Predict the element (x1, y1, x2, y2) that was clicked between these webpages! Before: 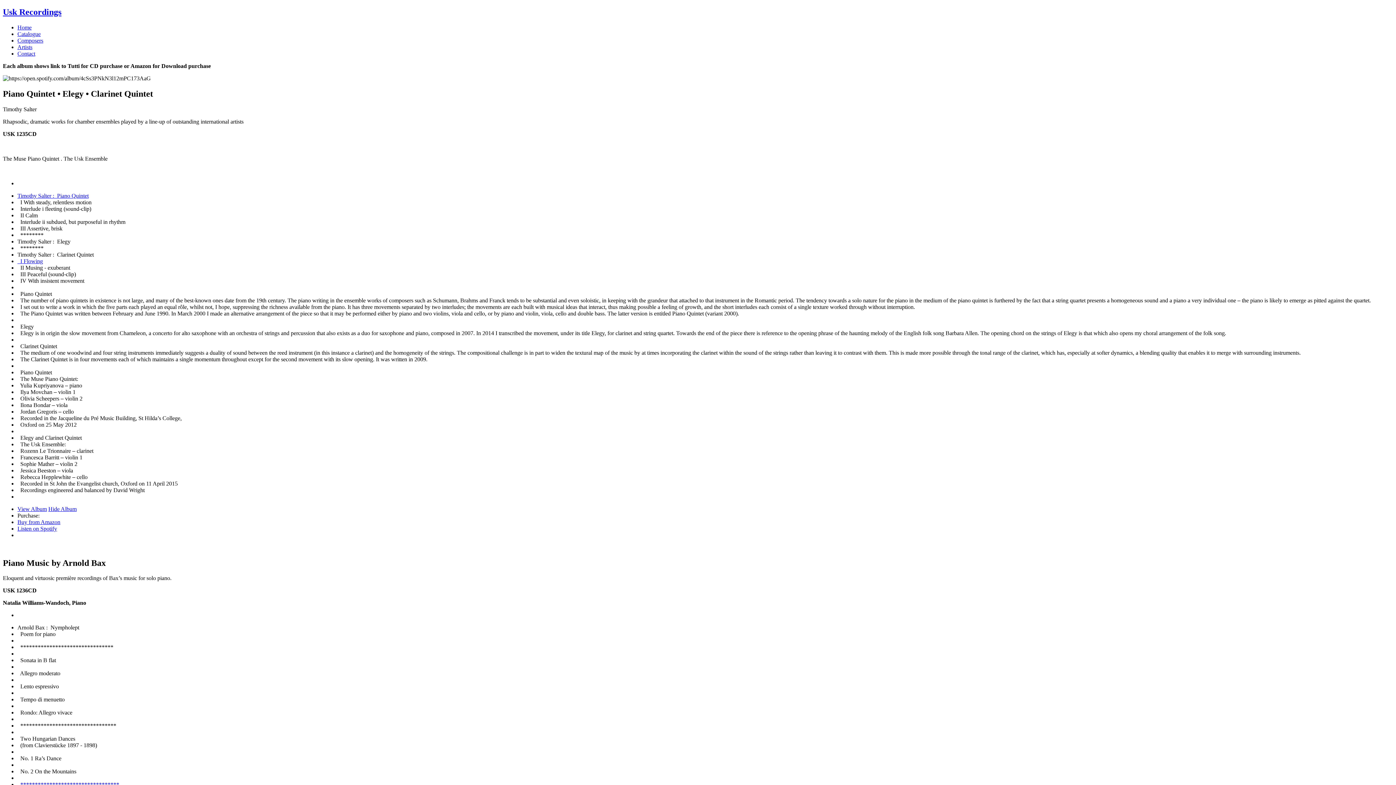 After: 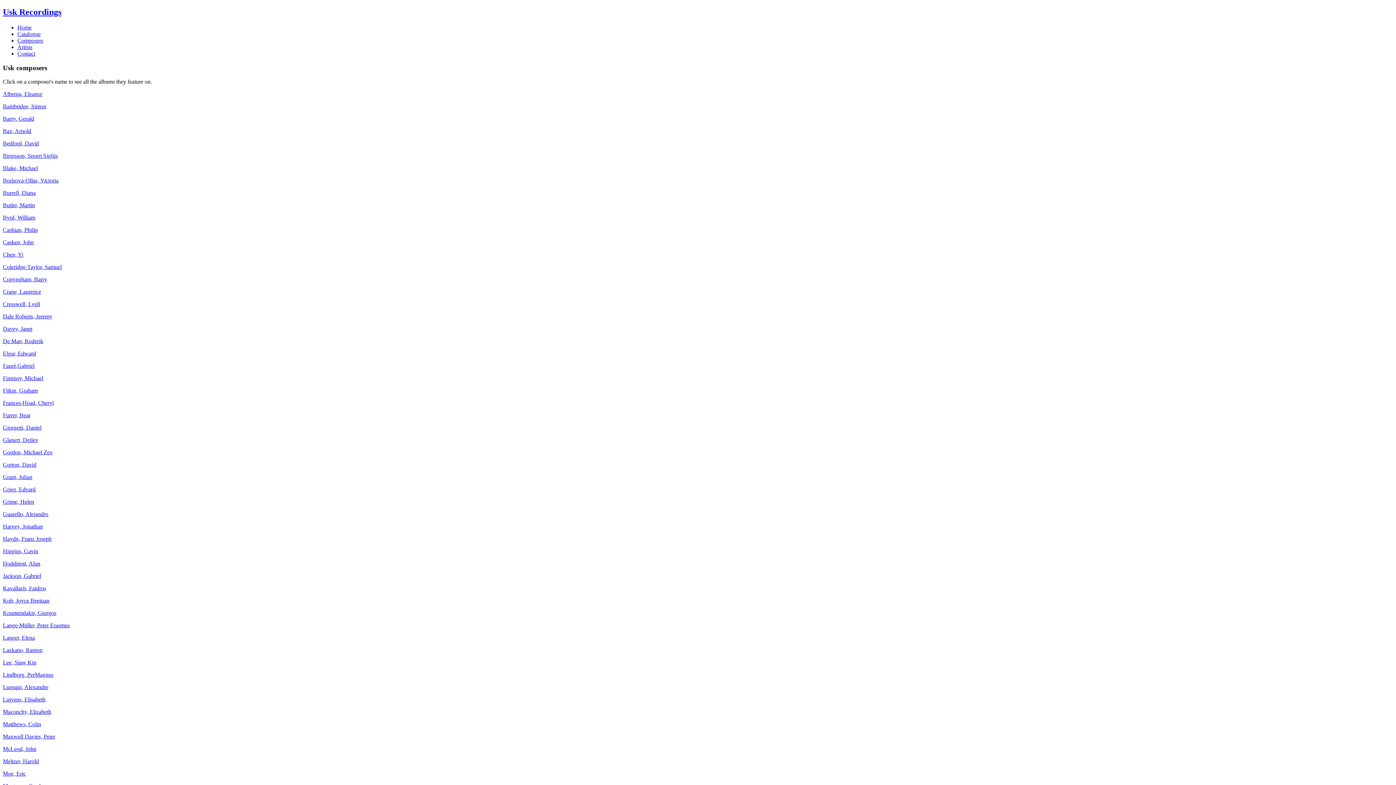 Action: bbox: (17, 37, 43, 43) label: Composers